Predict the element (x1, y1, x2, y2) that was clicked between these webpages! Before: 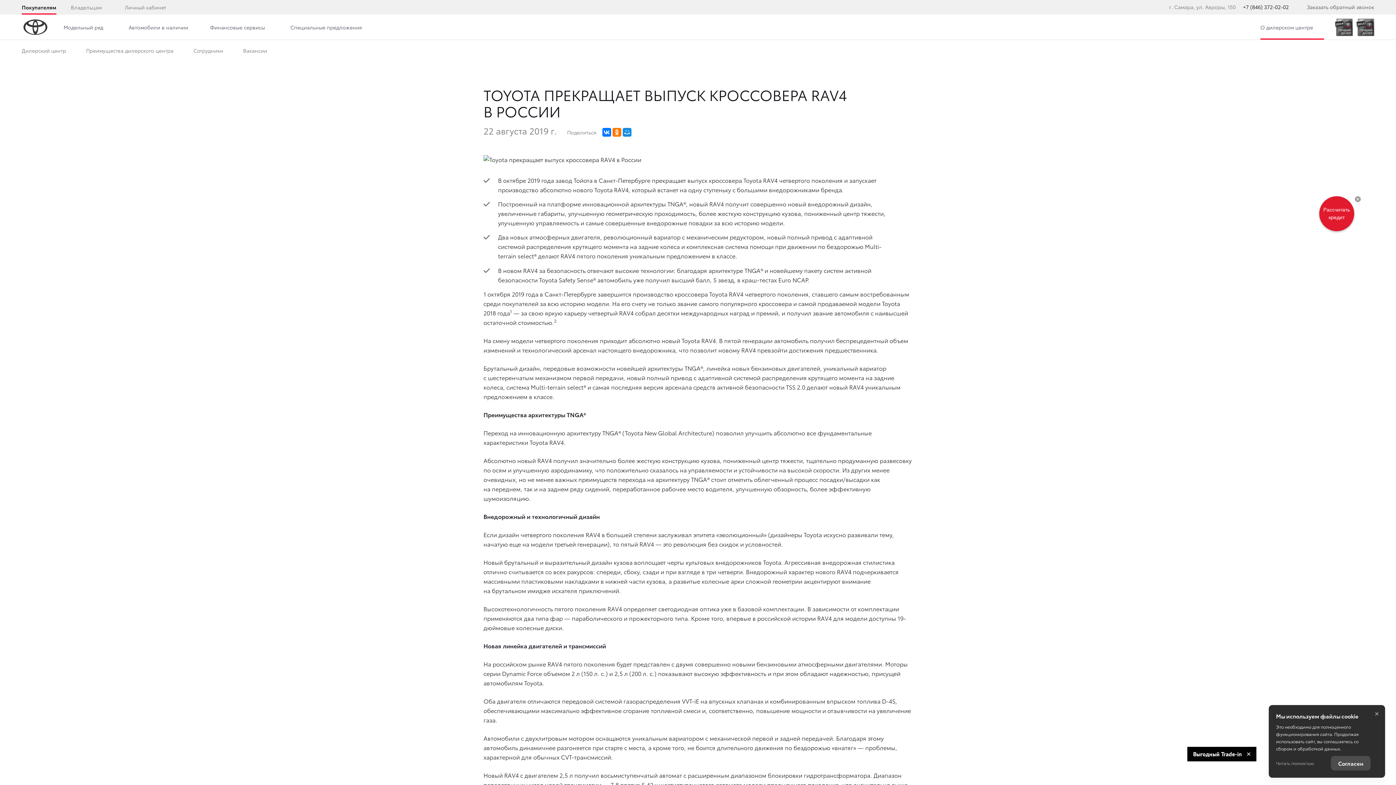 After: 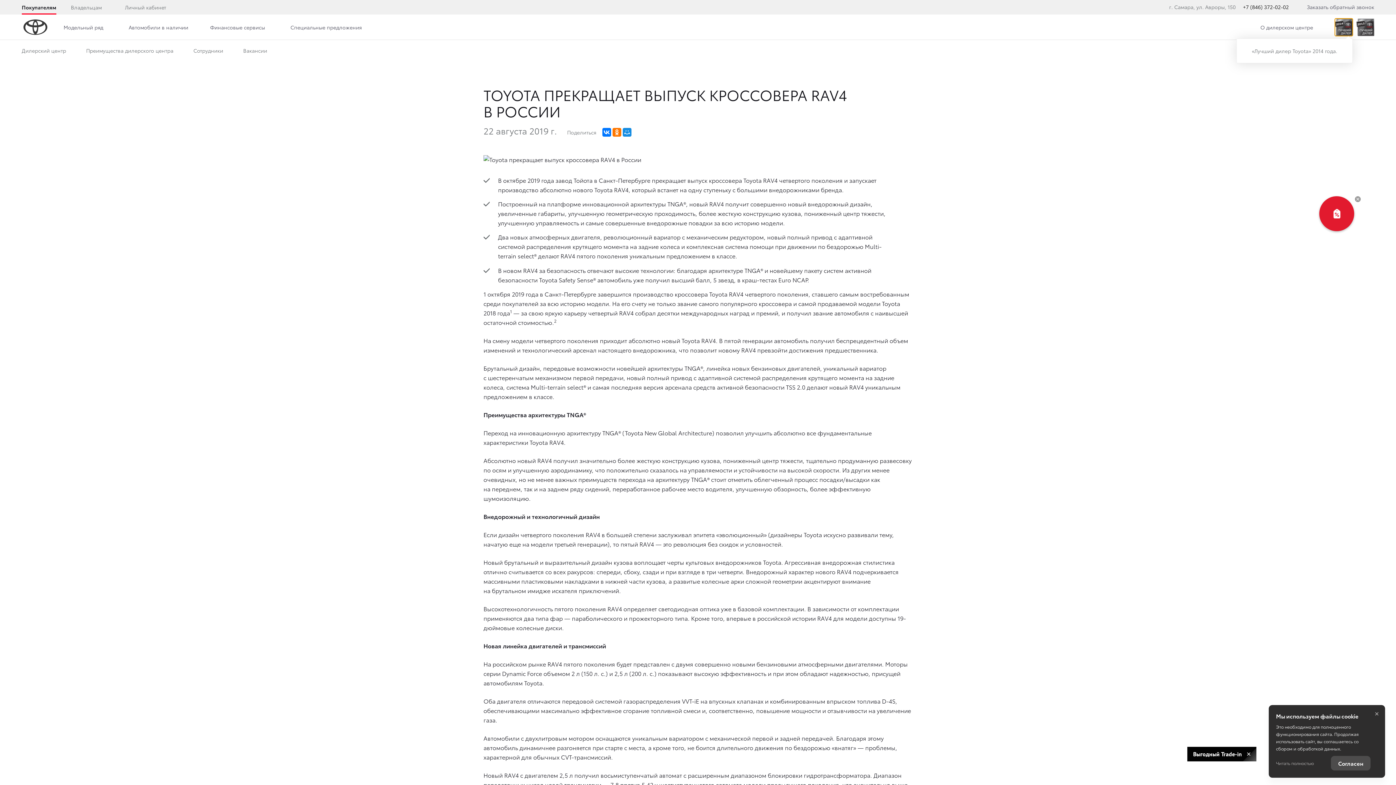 Action: bbox: (1335, 18, 1353, 35)